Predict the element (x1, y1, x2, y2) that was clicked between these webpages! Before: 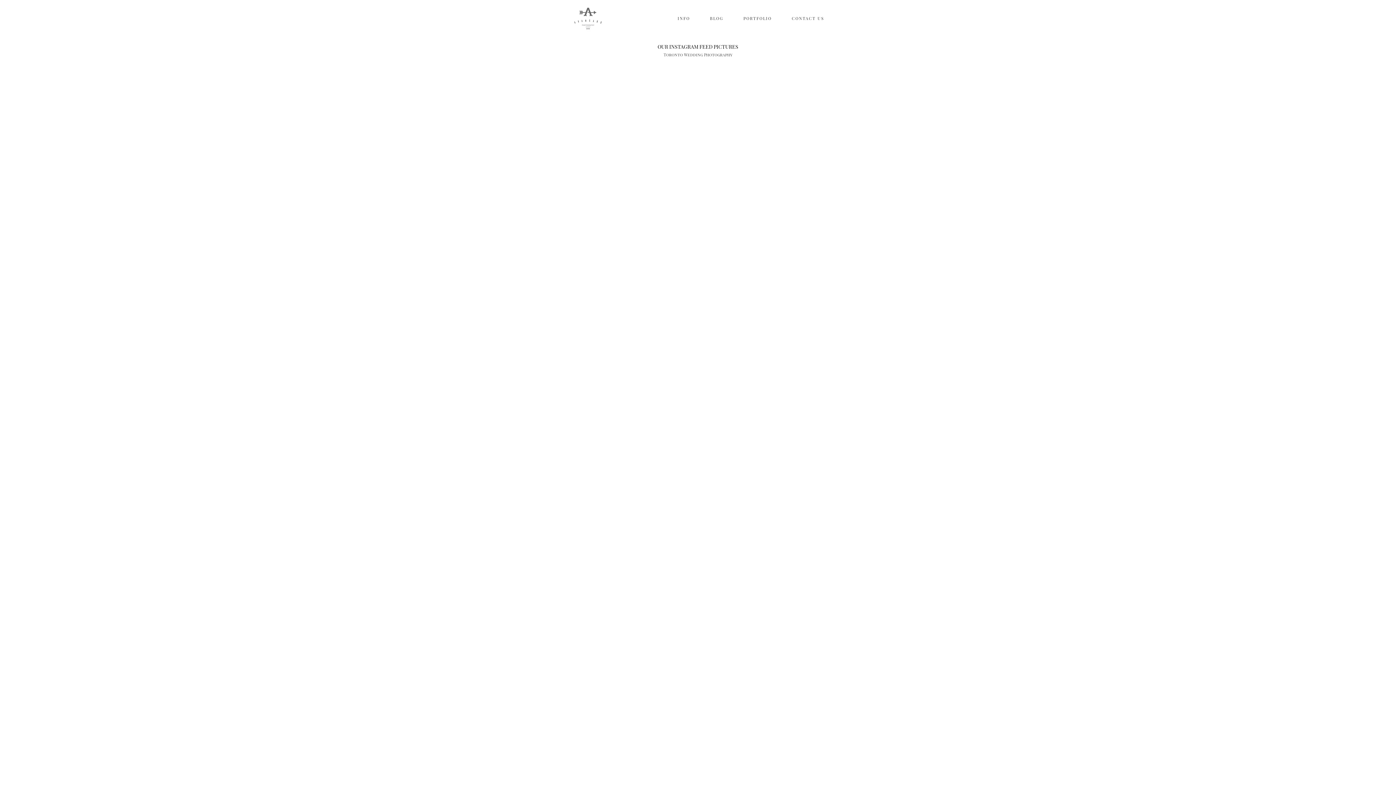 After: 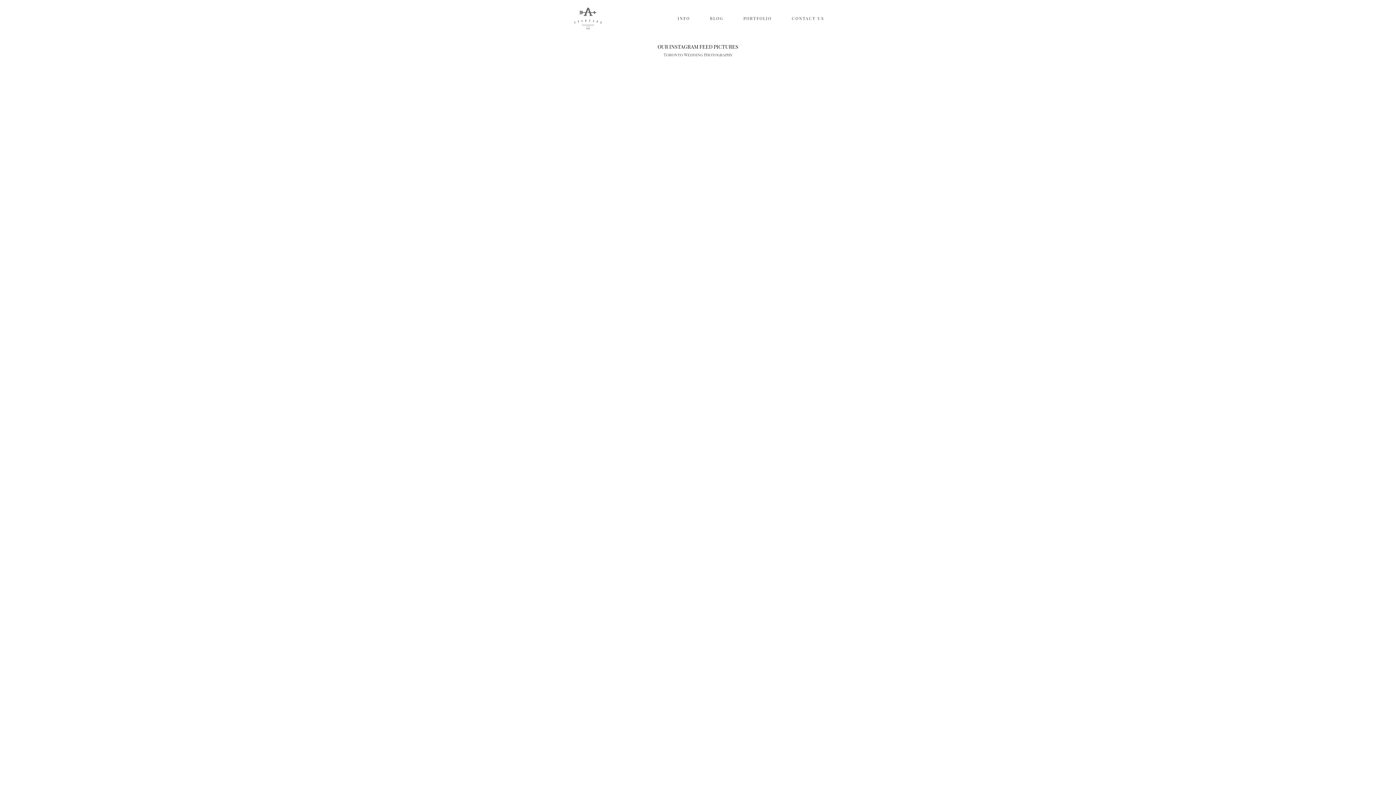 Action: bbox: (655, 203, 741, 208)